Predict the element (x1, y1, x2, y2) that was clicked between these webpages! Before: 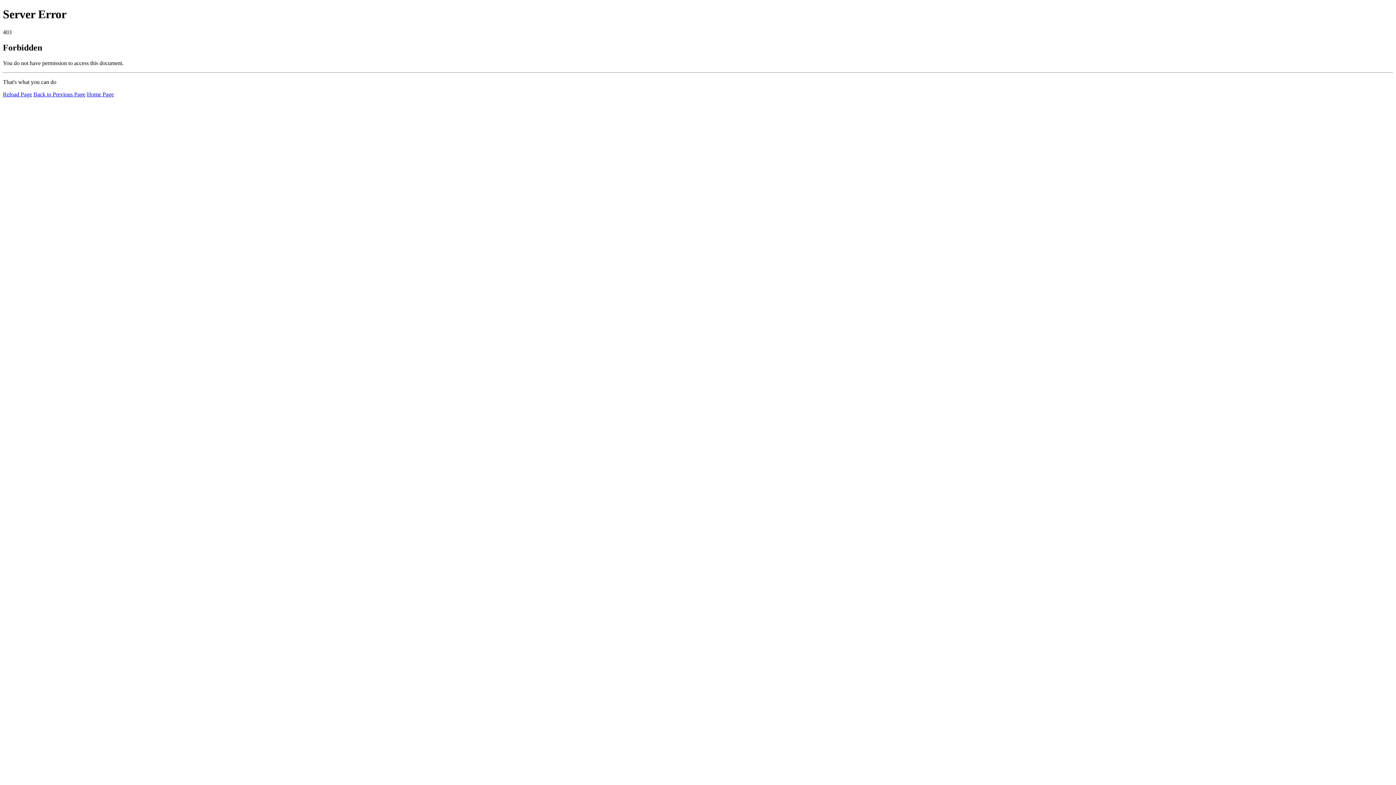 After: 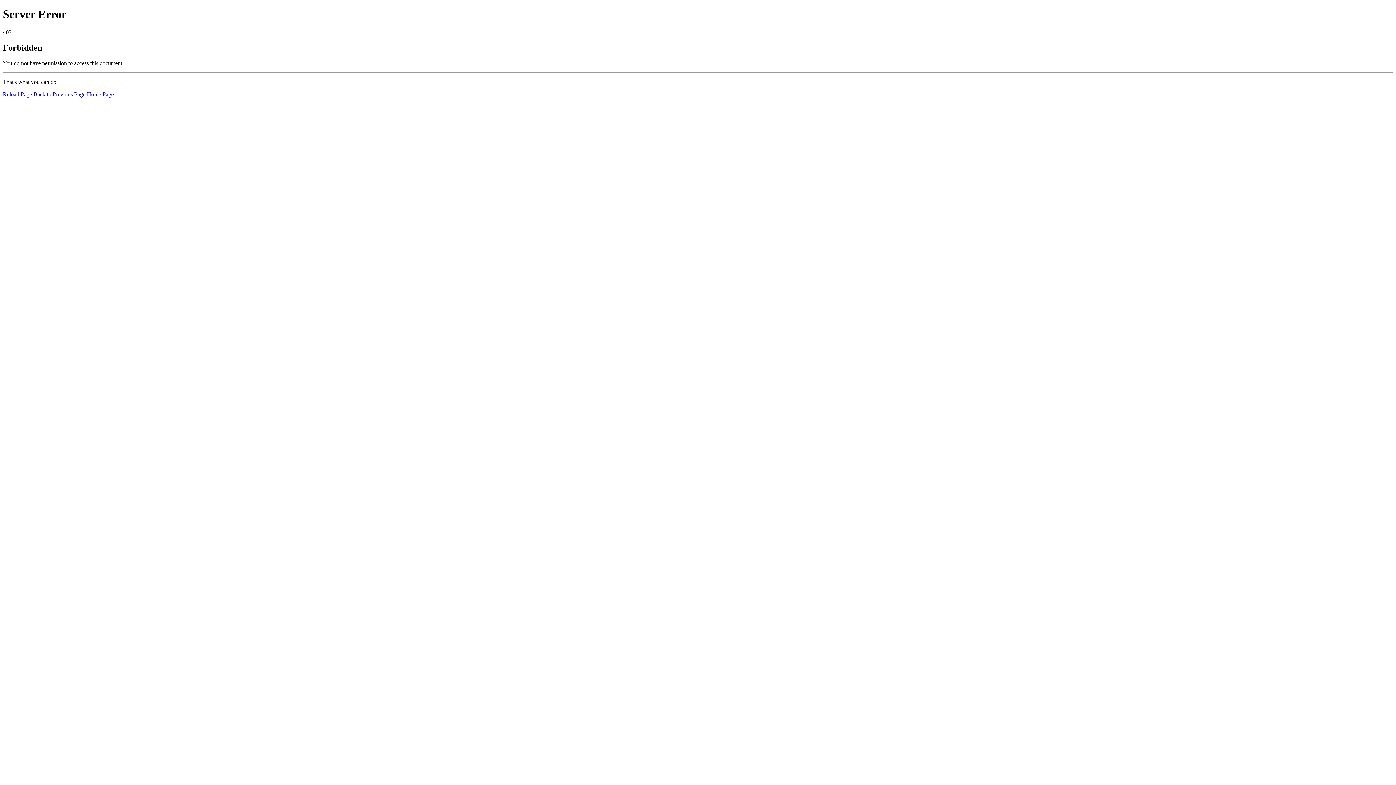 Action: label: Reload Page bbox: (2, 91, 32, 97)